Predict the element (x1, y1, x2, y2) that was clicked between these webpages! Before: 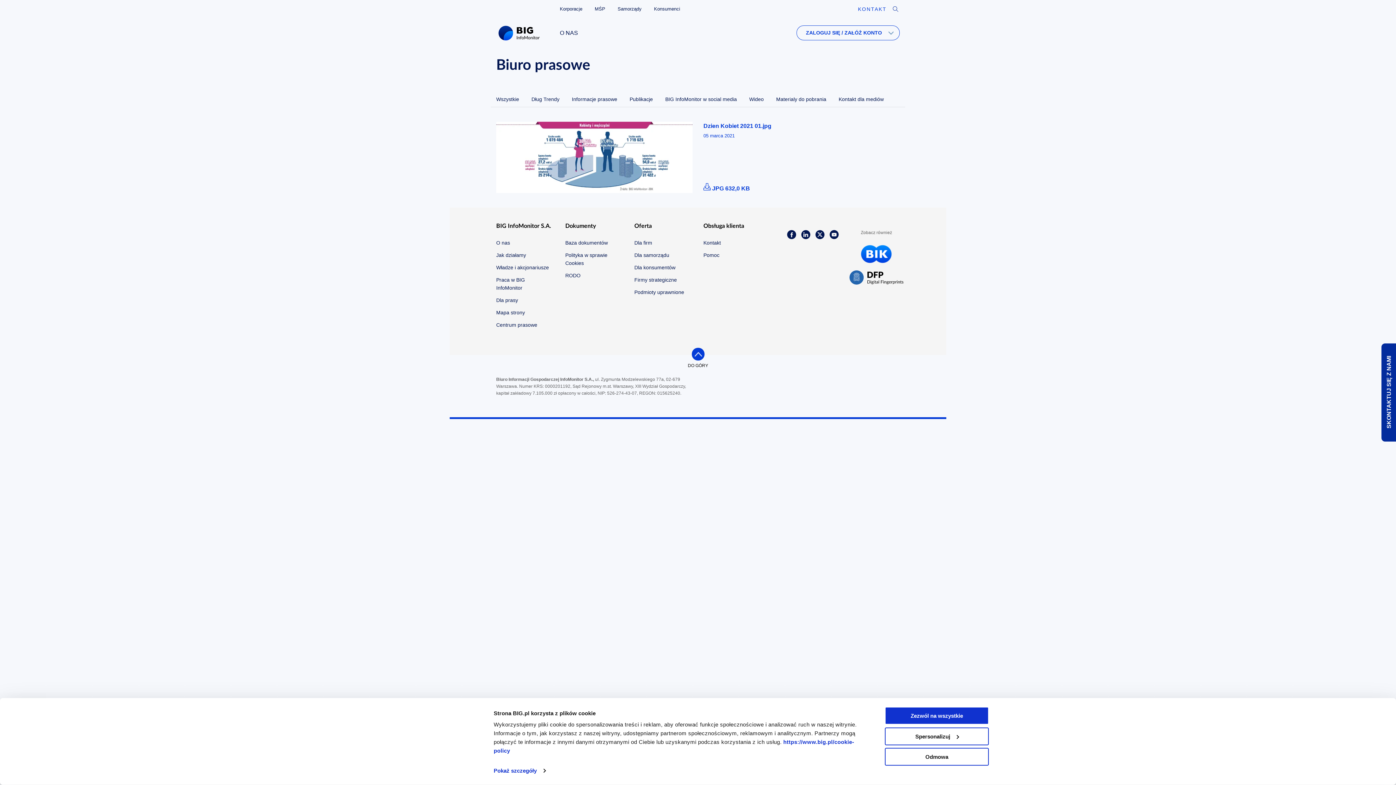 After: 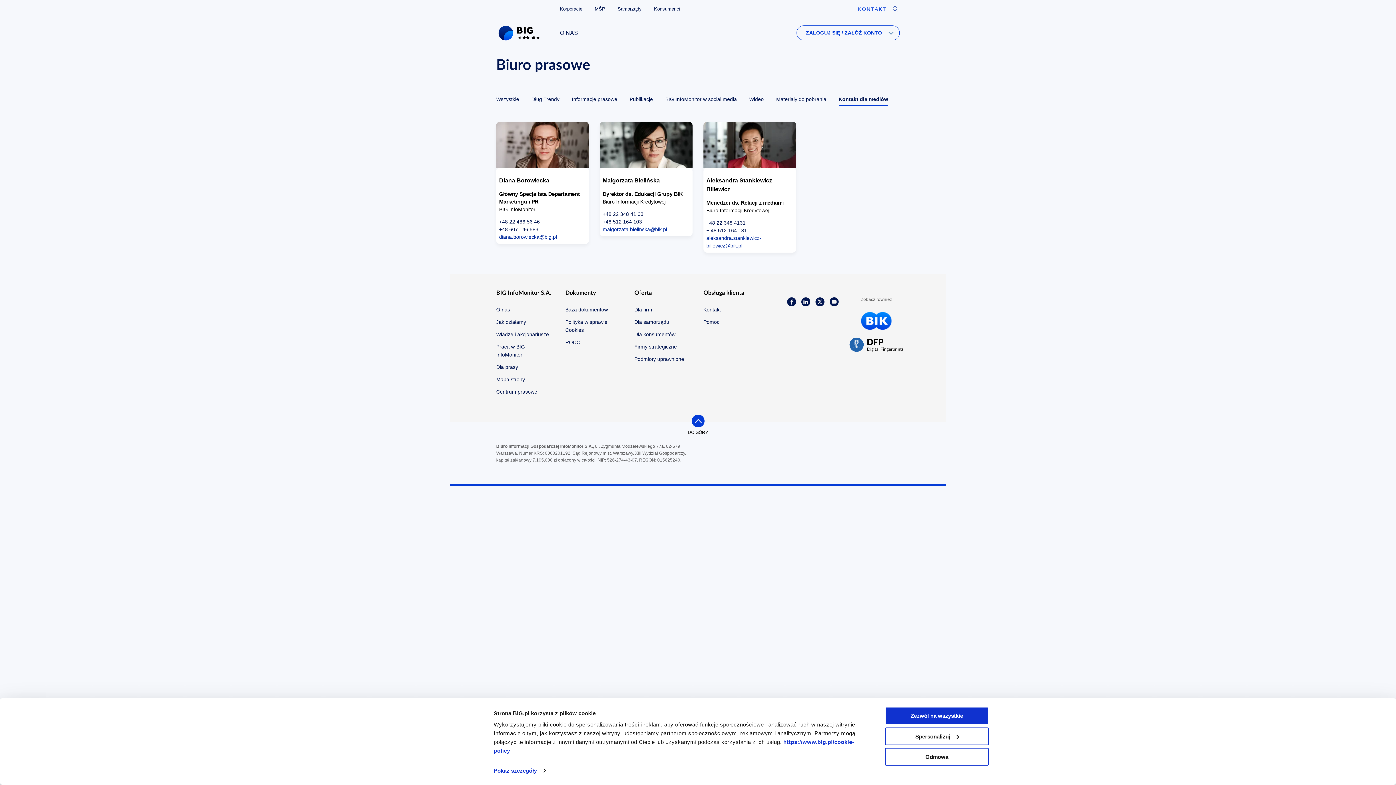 Action: label: KONTAKT bbox: (858, 6, 886, 12)